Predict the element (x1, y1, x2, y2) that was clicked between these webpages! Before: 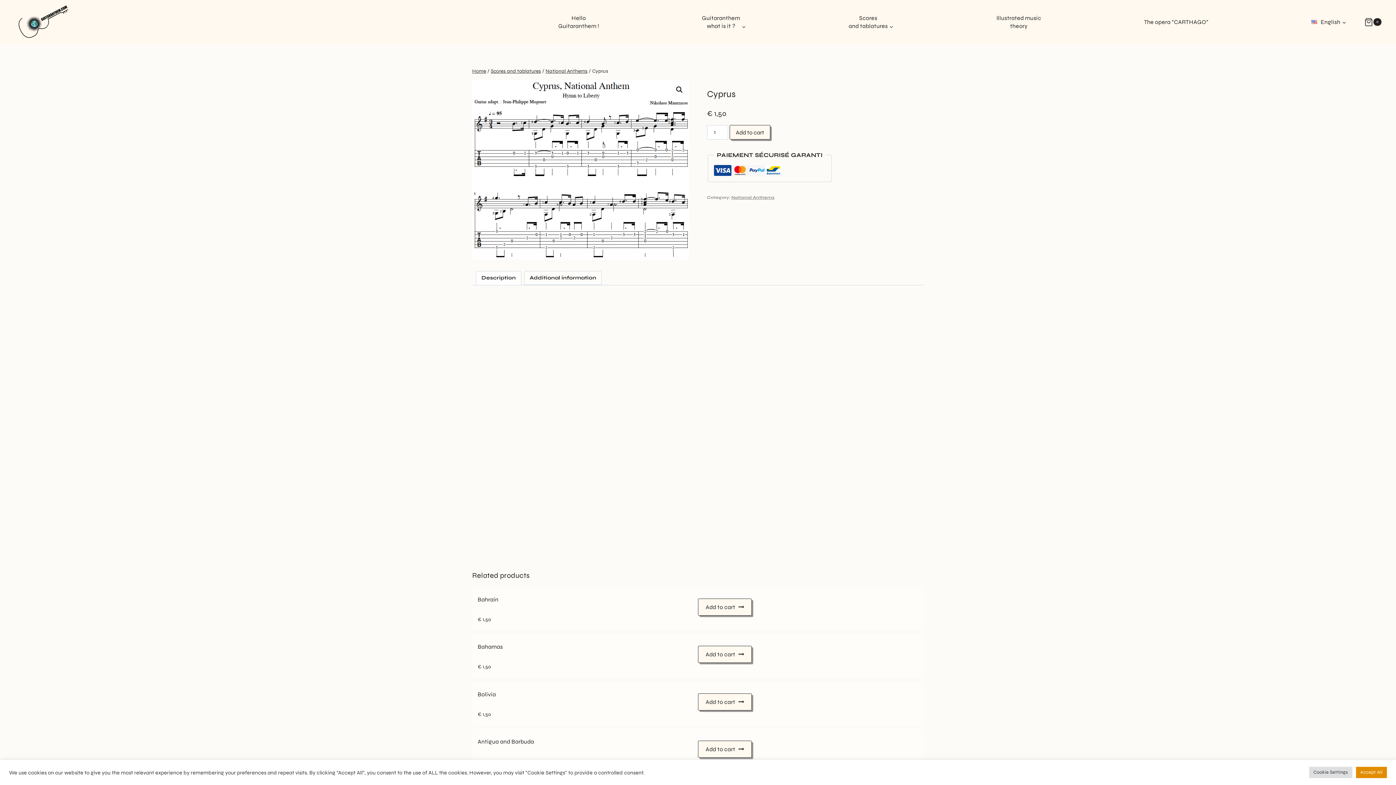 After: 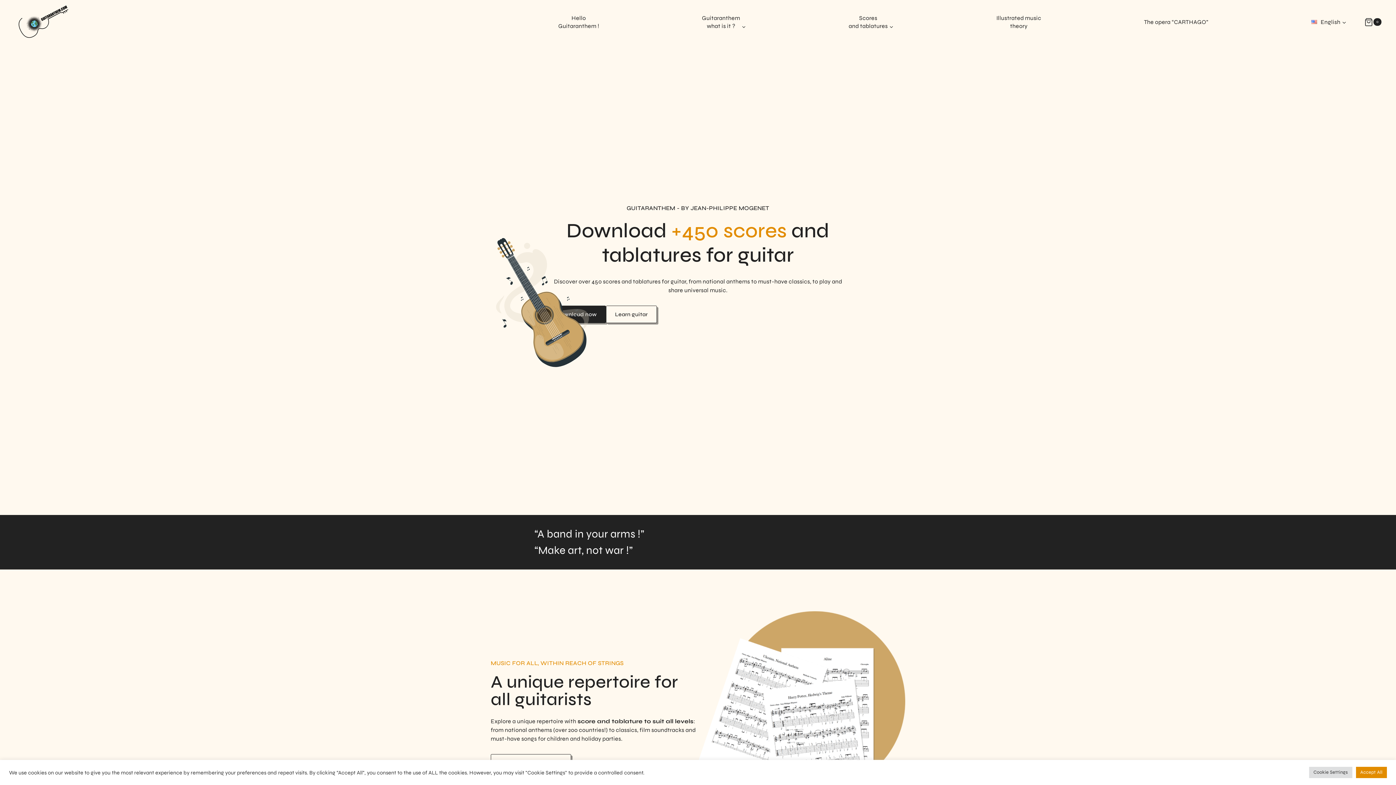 Action: bbox: (472, 68, 486, 74) label: Home